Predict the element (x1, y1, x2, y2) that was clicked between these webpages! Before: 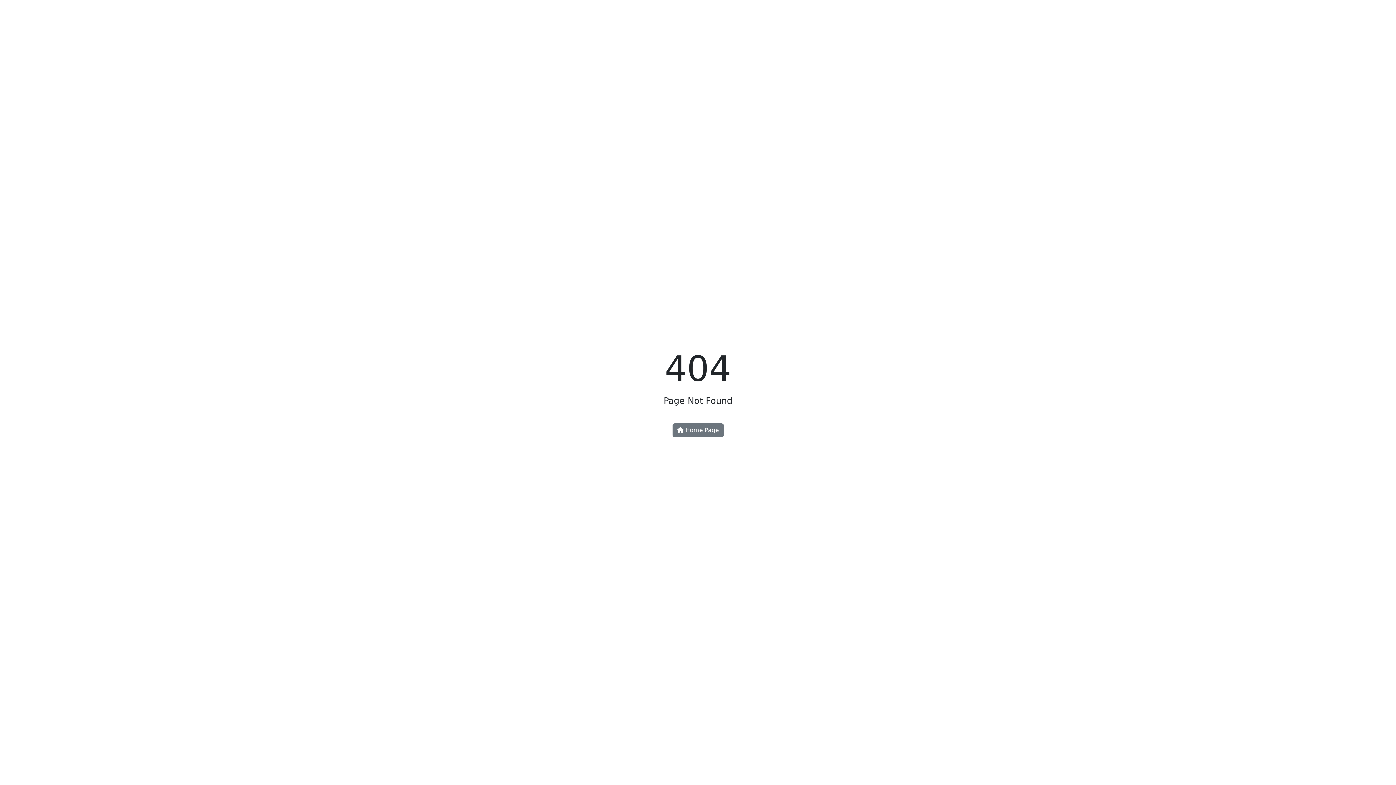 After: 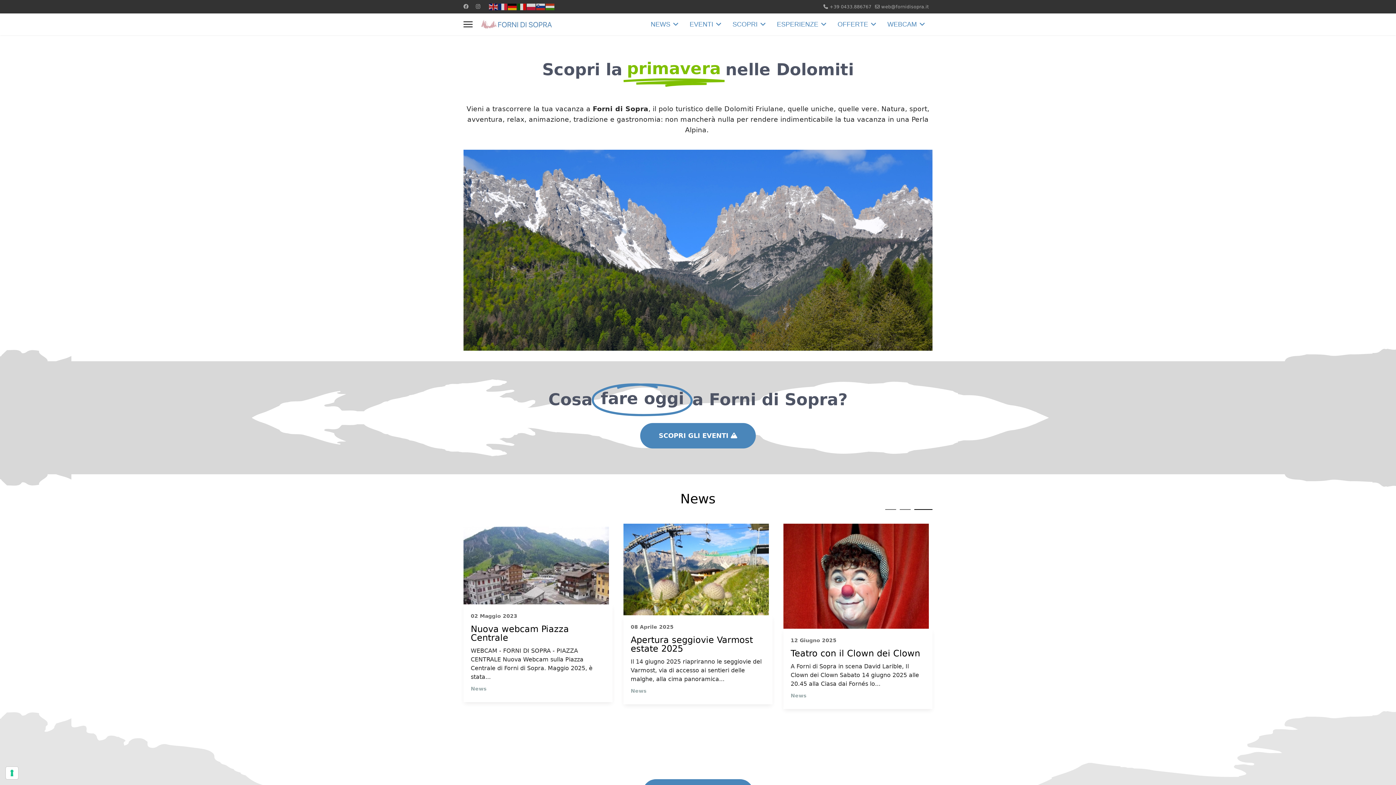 Action: bbox: (672, 423, 723, 437) label:  Home Page